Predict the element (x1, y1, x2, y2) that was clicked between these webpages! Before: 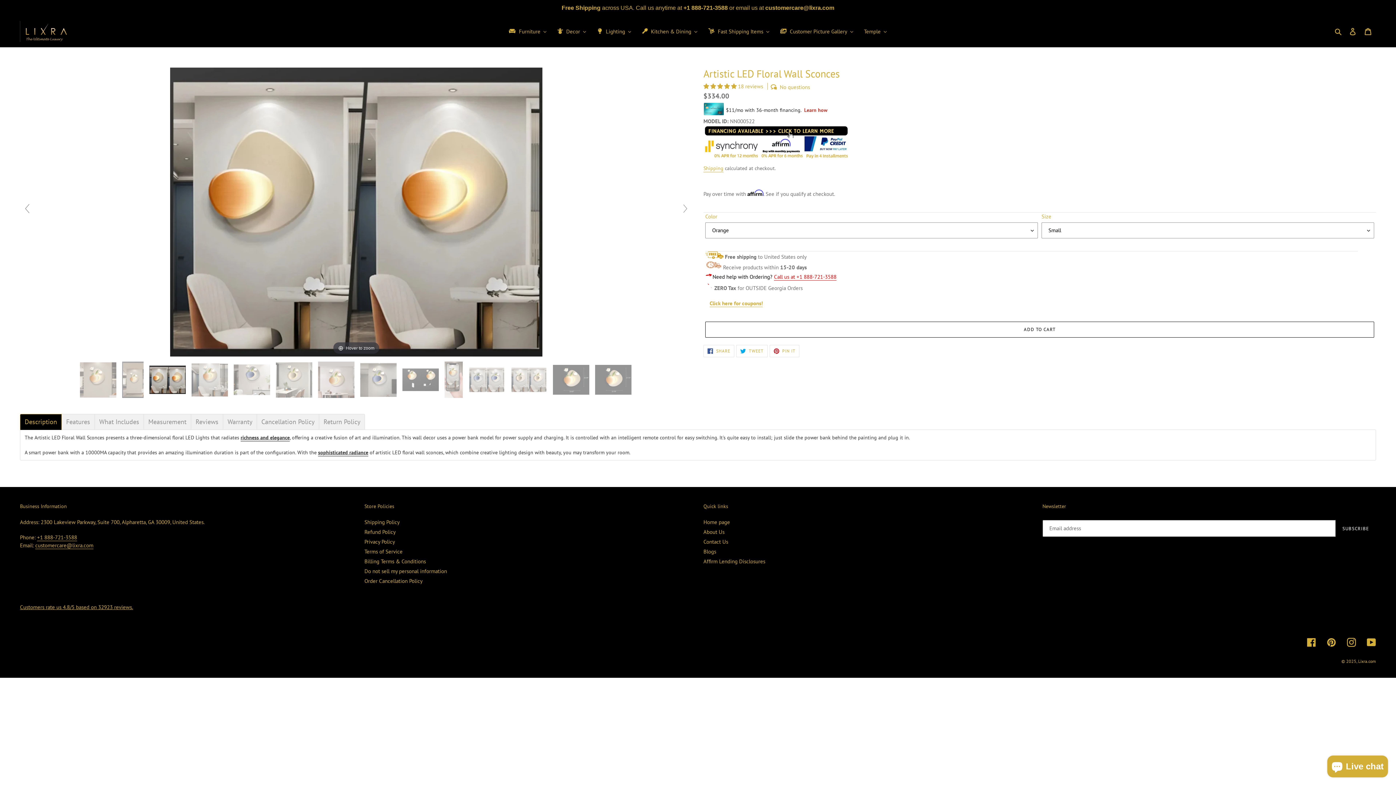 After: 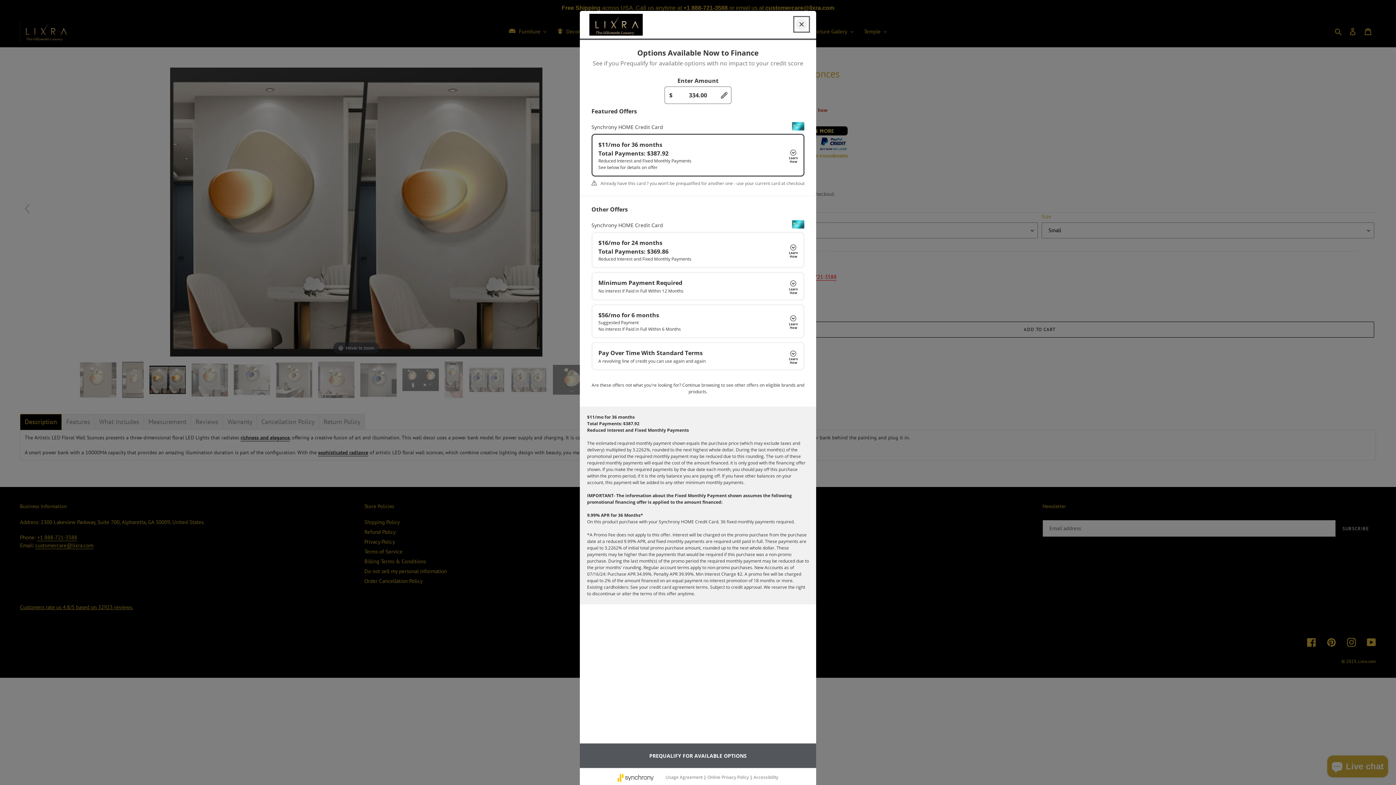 Action: label: Learn how bbox: (804, 91, 827, 97)